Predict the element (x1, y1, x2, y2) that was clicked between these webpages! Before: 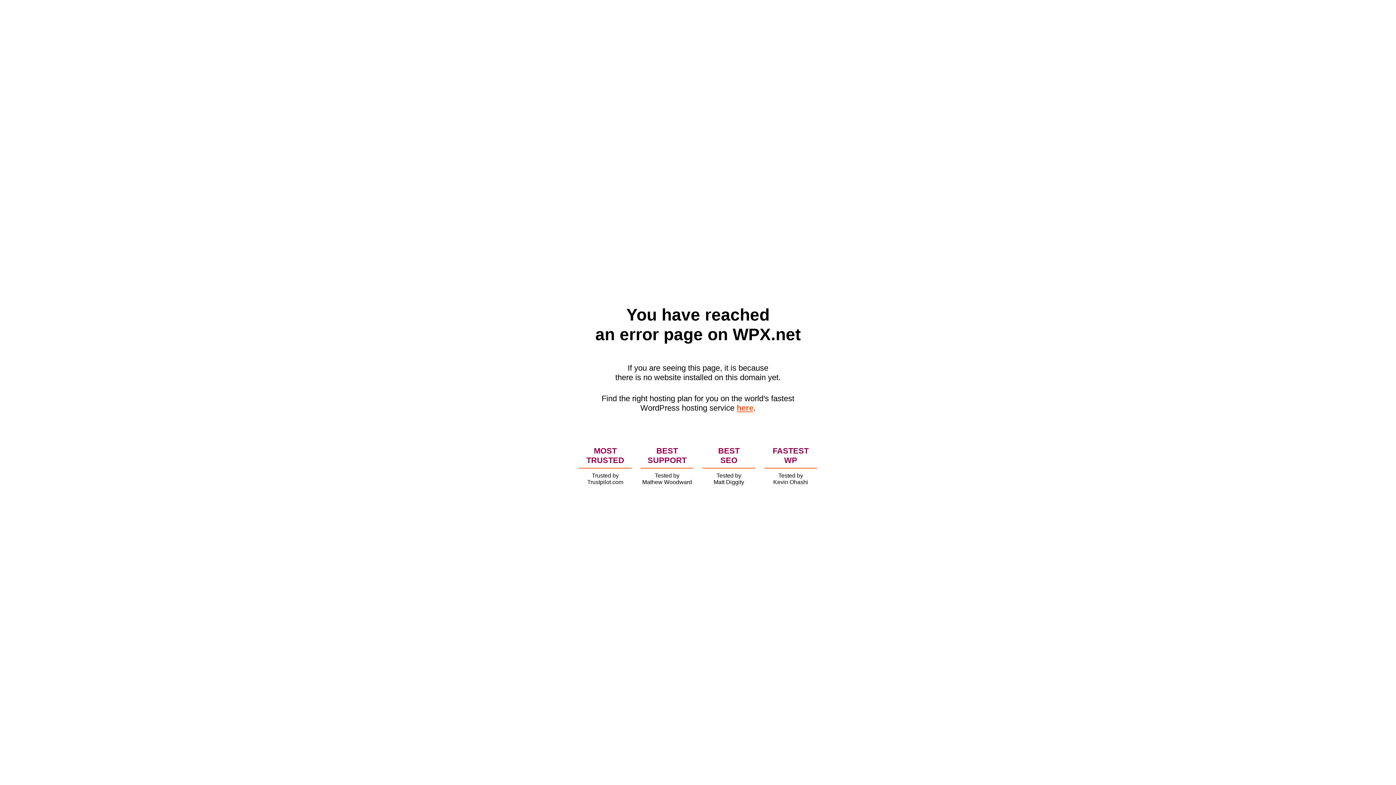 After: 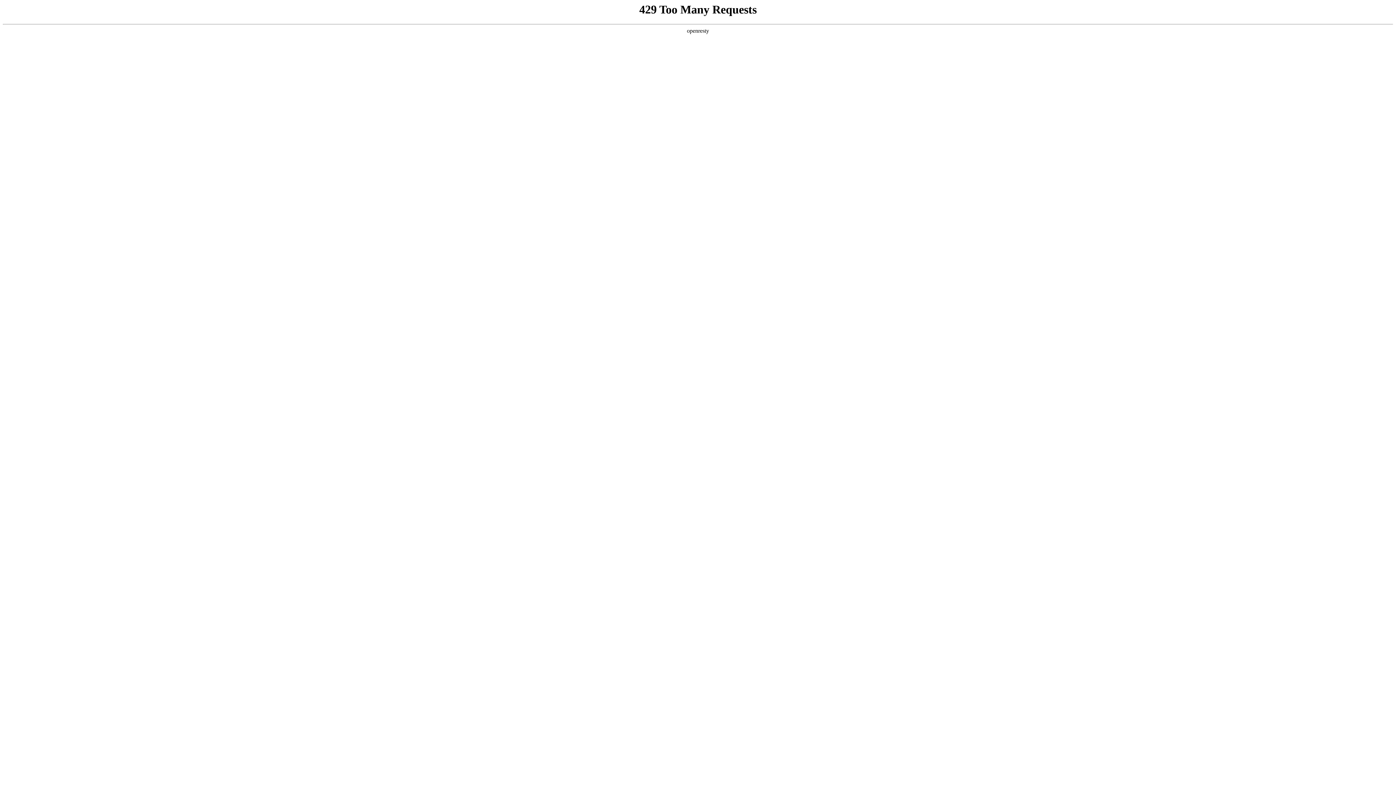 Action: label: here bbox: (736, 403, 753, 412)